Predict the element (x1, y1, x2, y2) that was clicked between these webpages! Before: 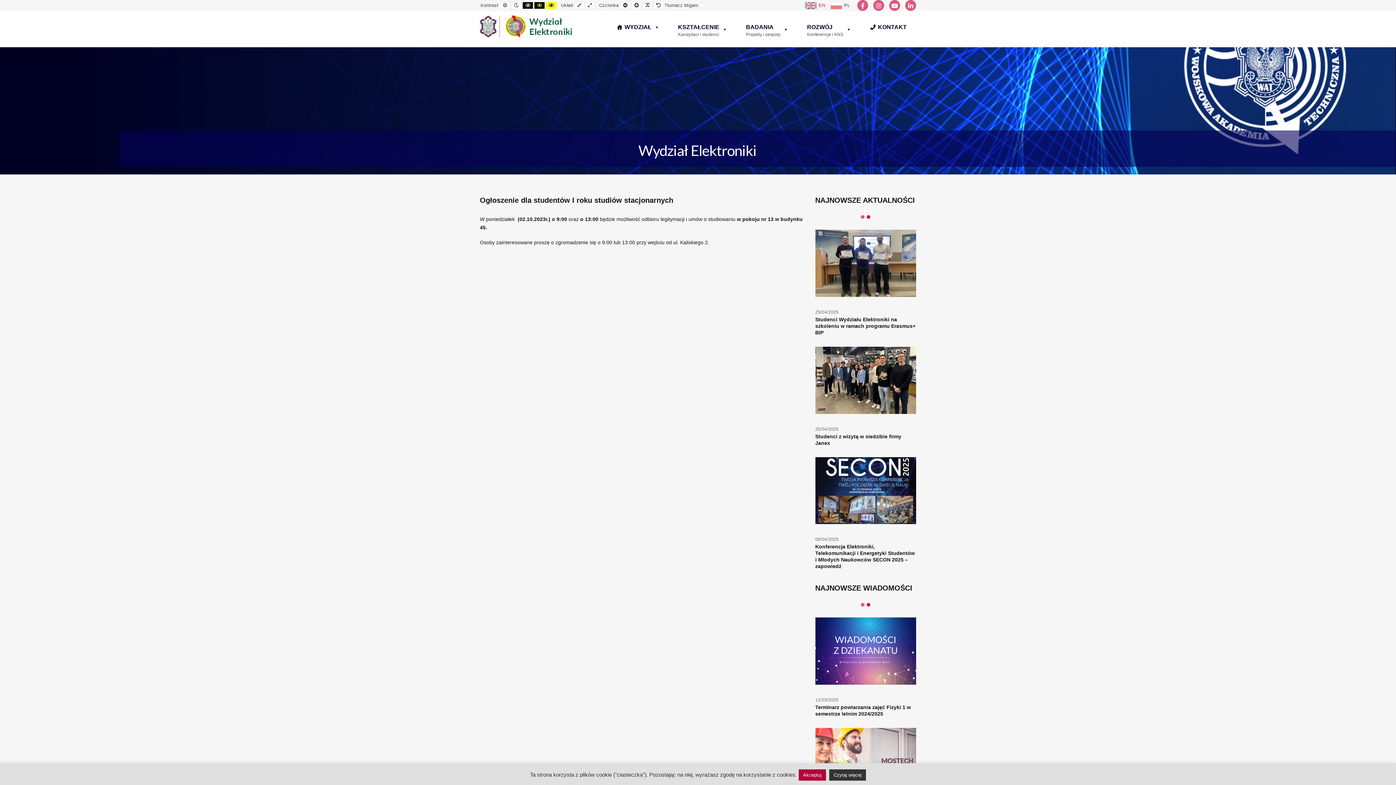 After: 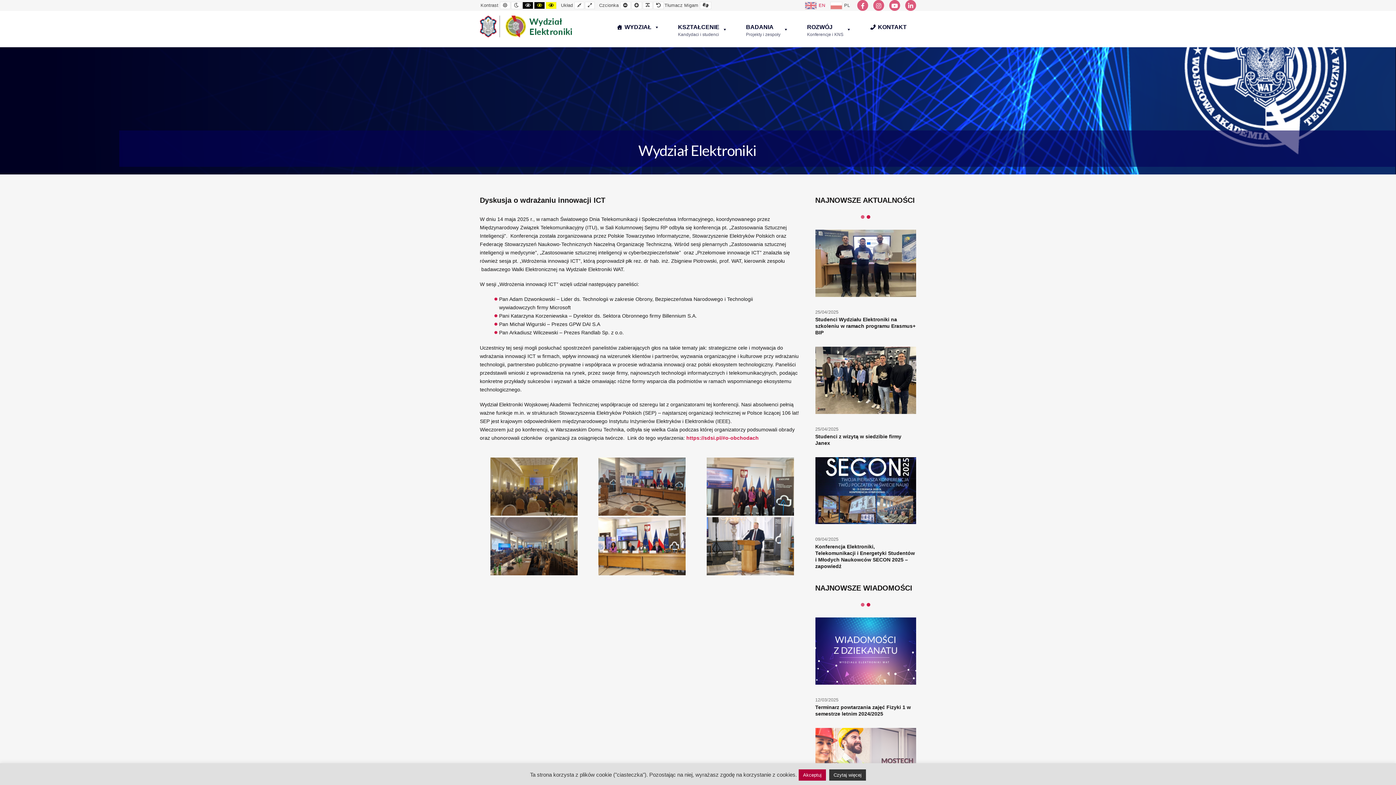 Action: bbox: (815, 313, 916, 319) label: Dyskusja o wdrażaniu innowacji ICT